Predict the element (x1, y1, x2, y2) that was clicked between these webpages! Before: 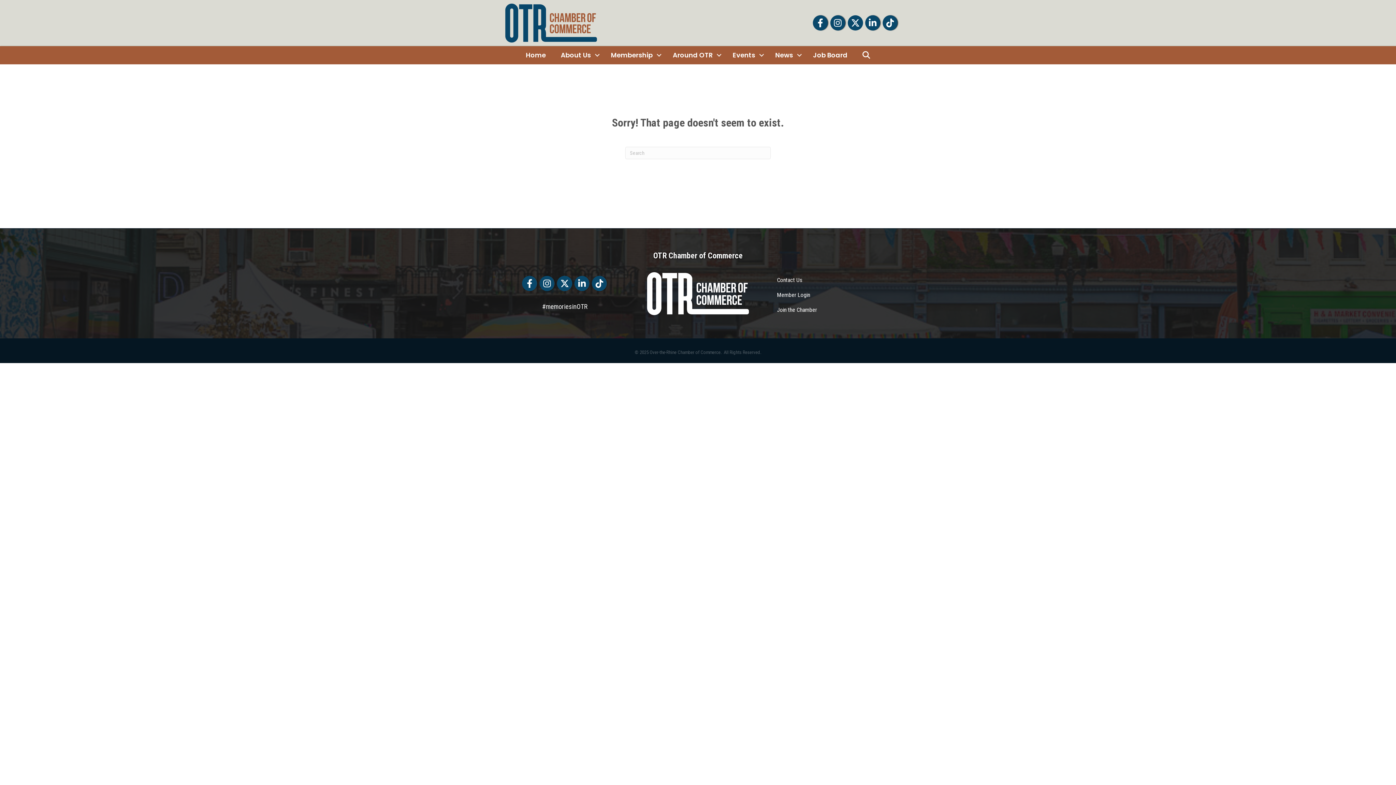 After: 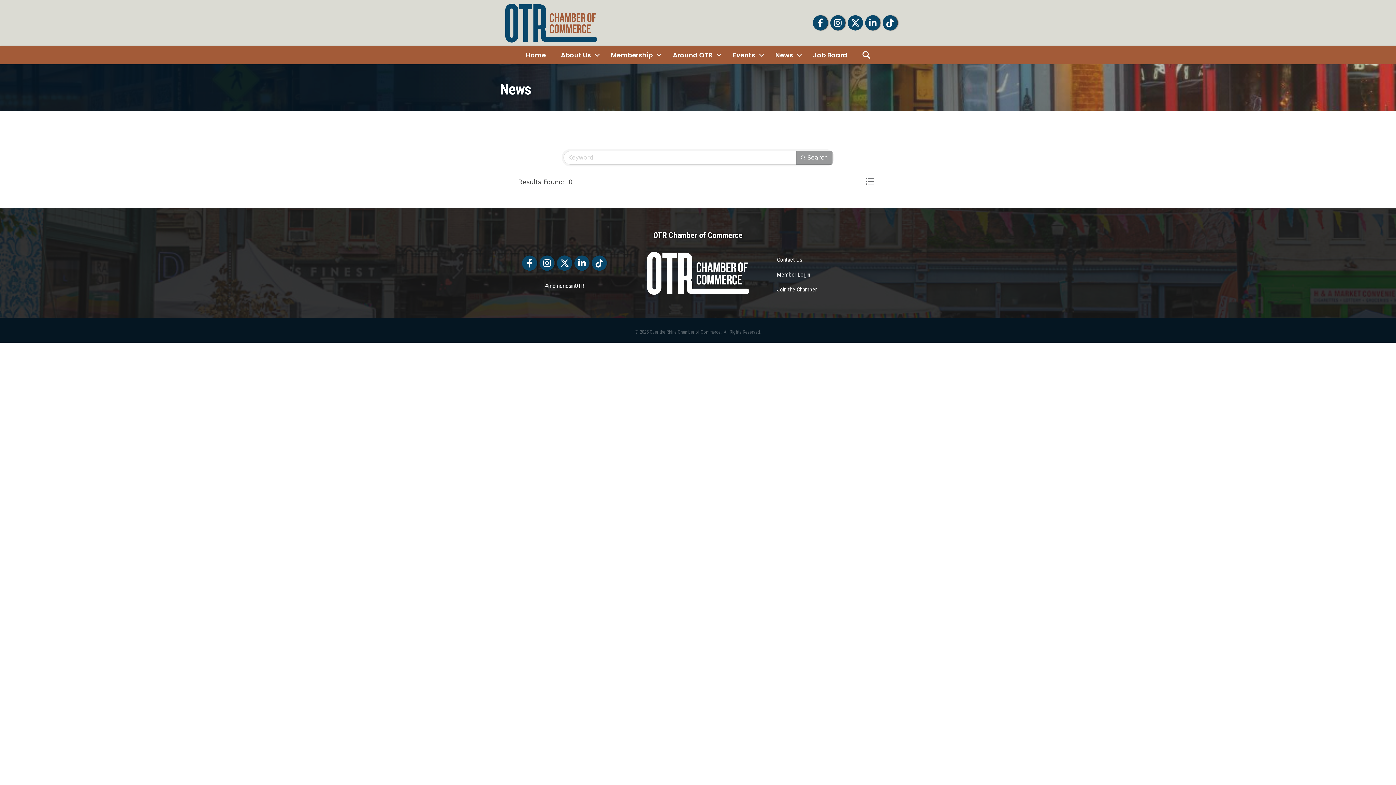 Action: label: News bbox: (768, 48, 805, 62)